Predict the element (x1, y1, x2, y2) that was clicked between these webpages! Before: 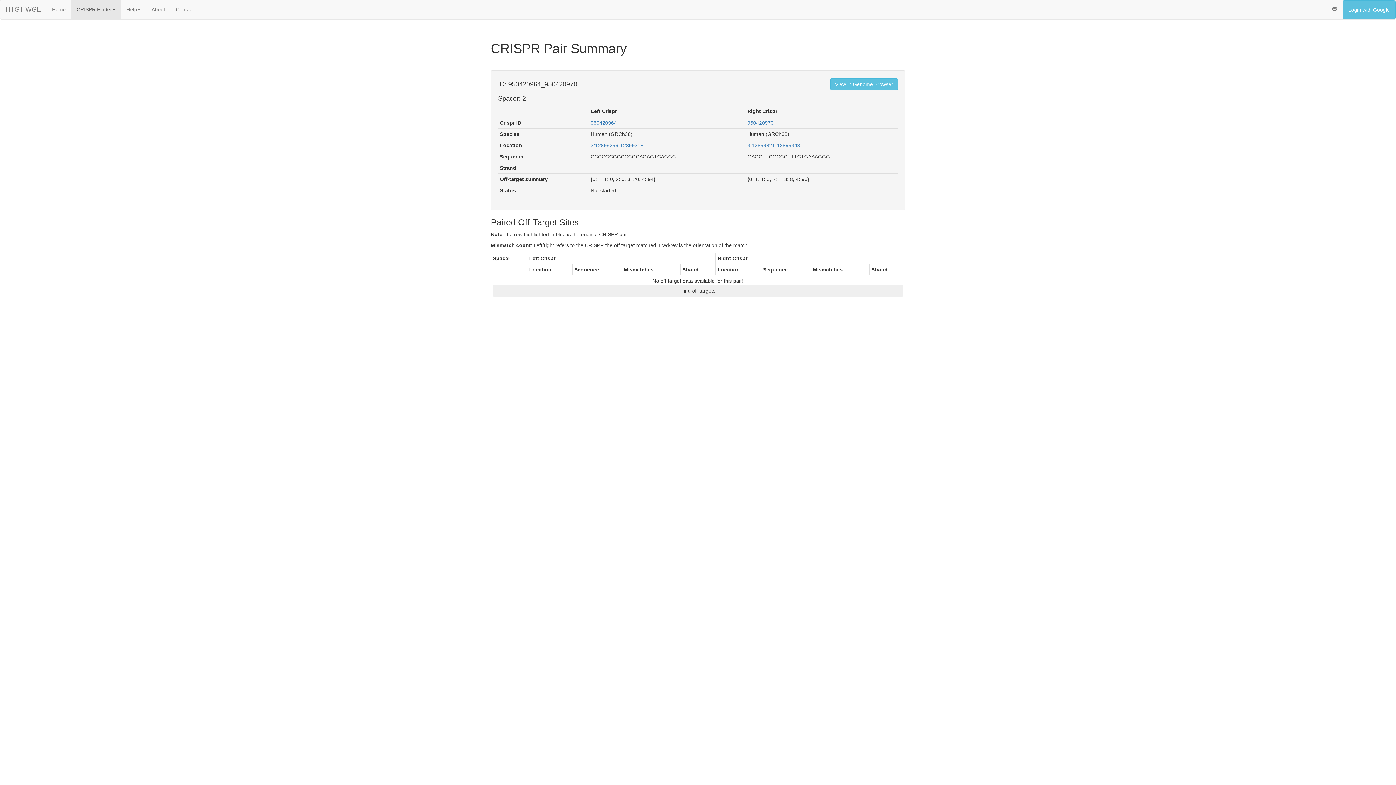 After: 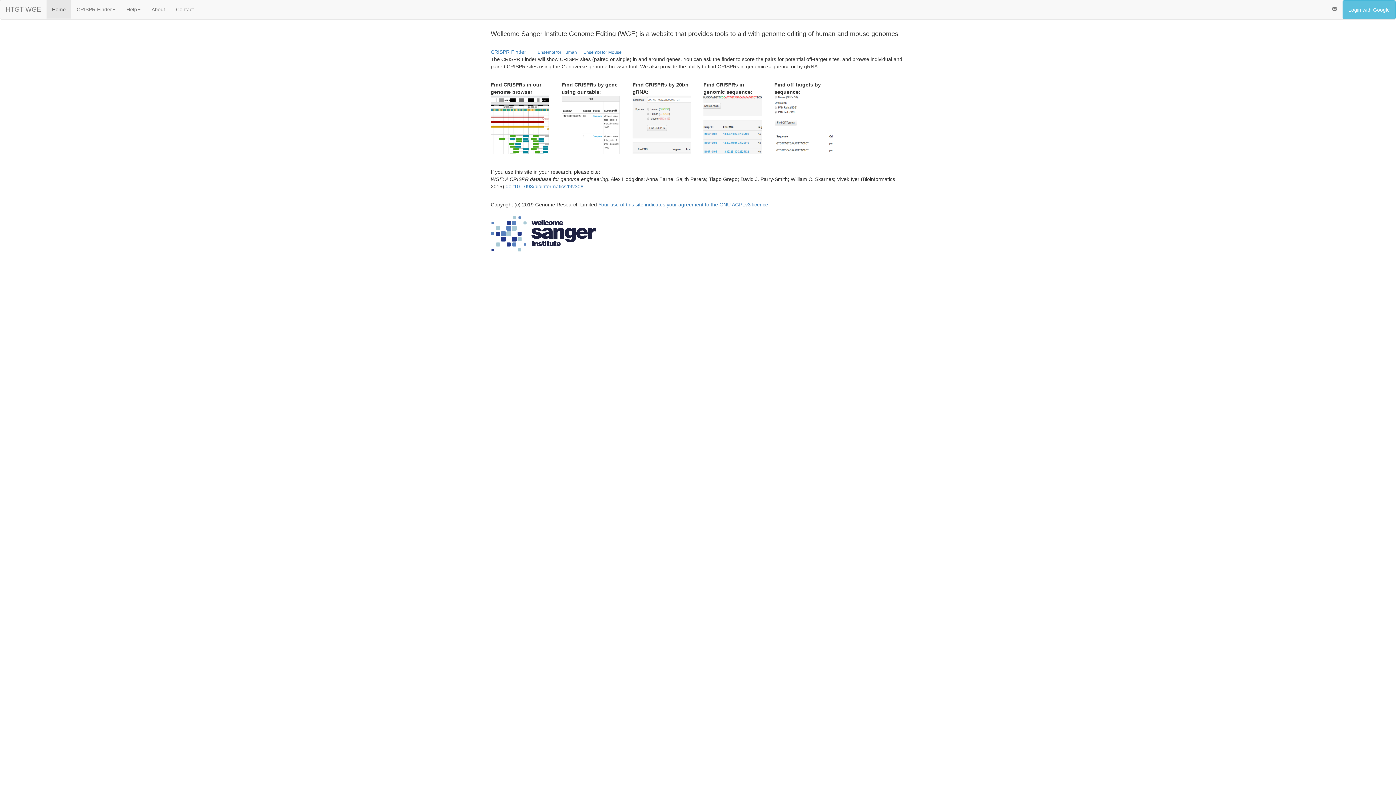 Action: label: HTGT WGE bbox: (0, 0, 46, 18)